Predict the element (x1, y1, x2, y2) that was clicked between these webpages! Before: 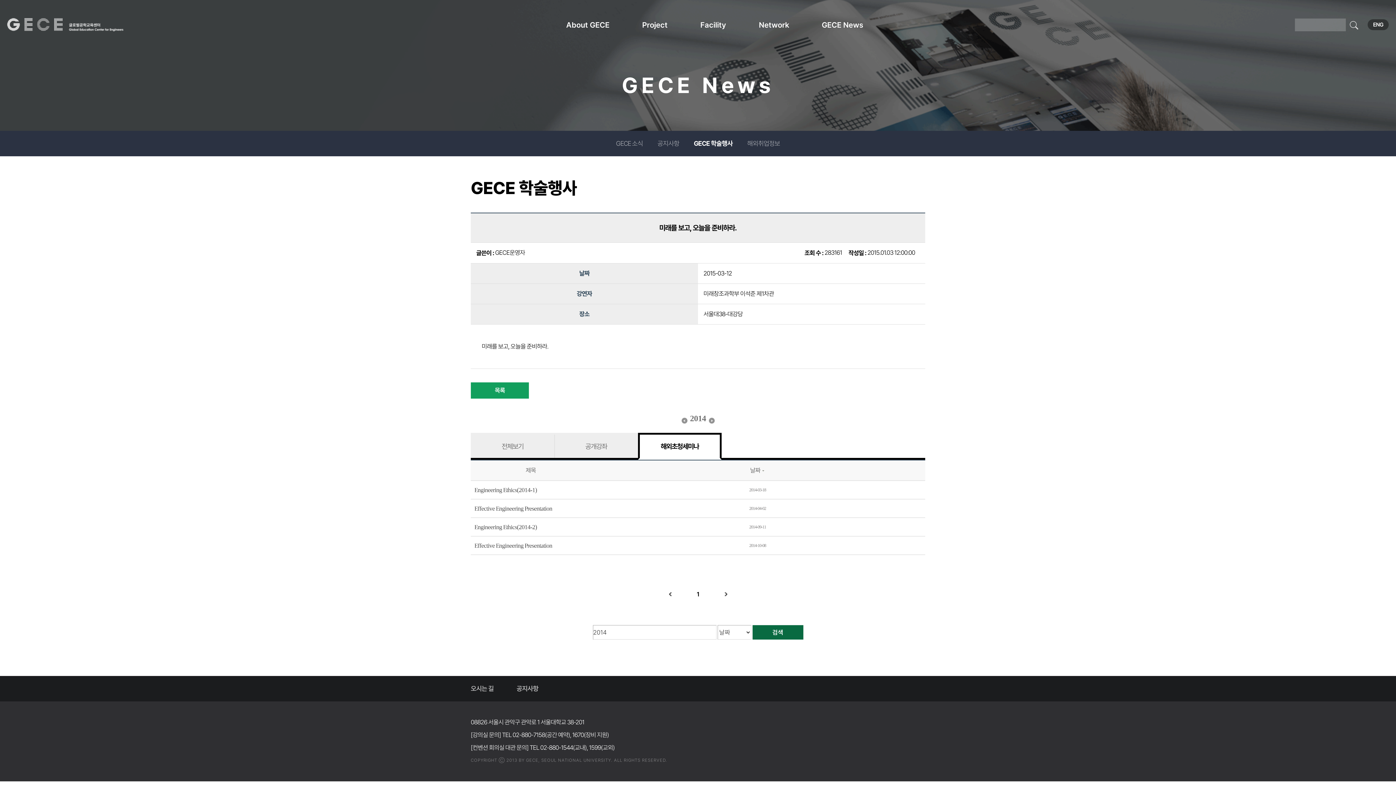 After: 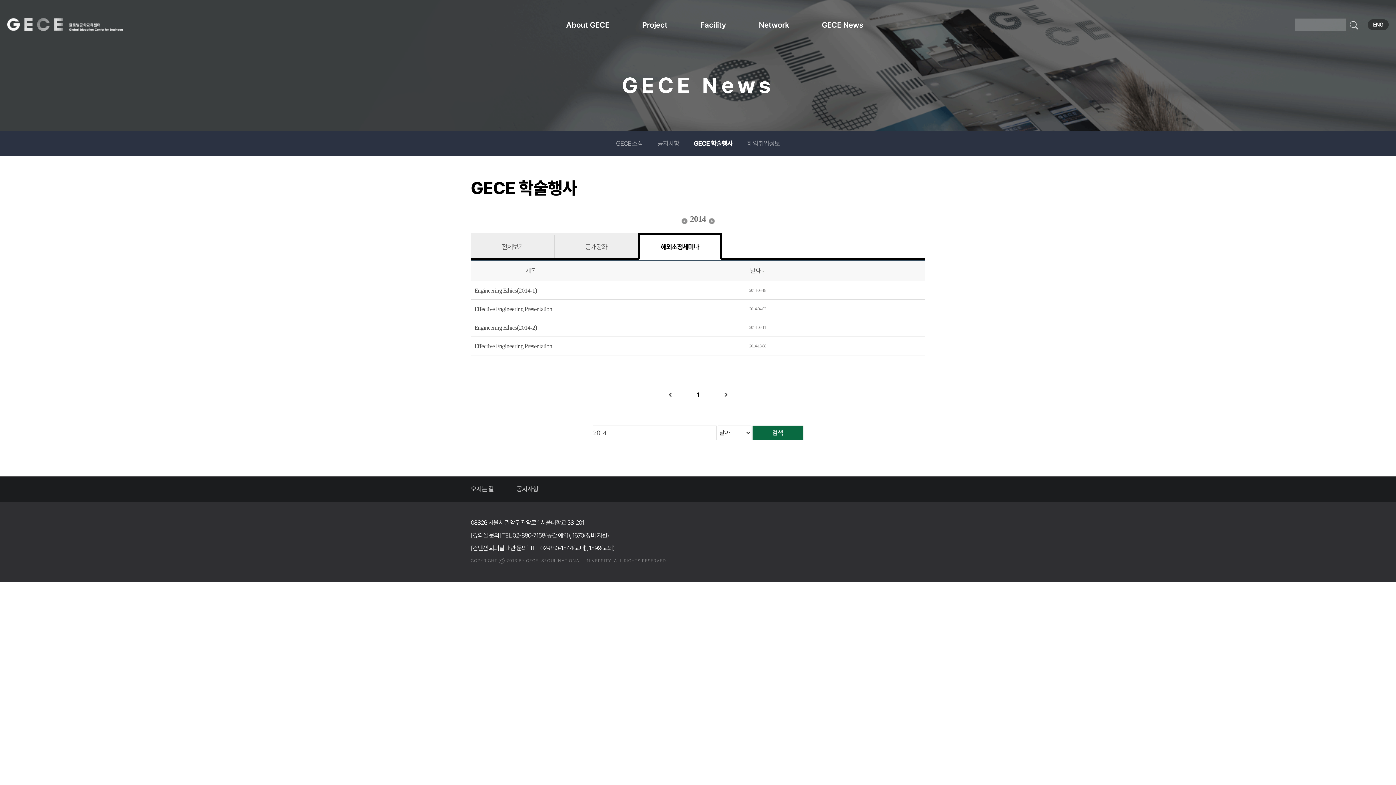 Action: bbox: (655, 590, 684, 598)